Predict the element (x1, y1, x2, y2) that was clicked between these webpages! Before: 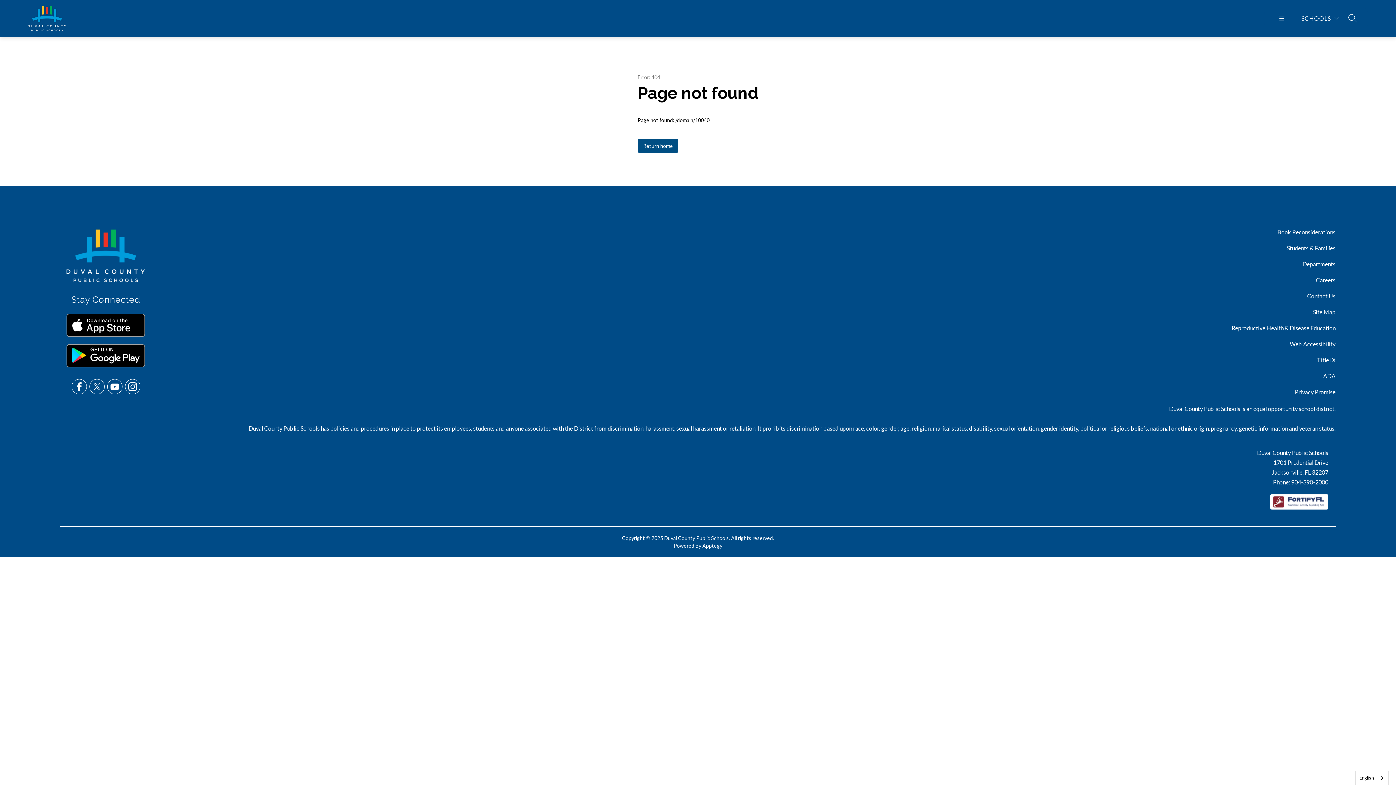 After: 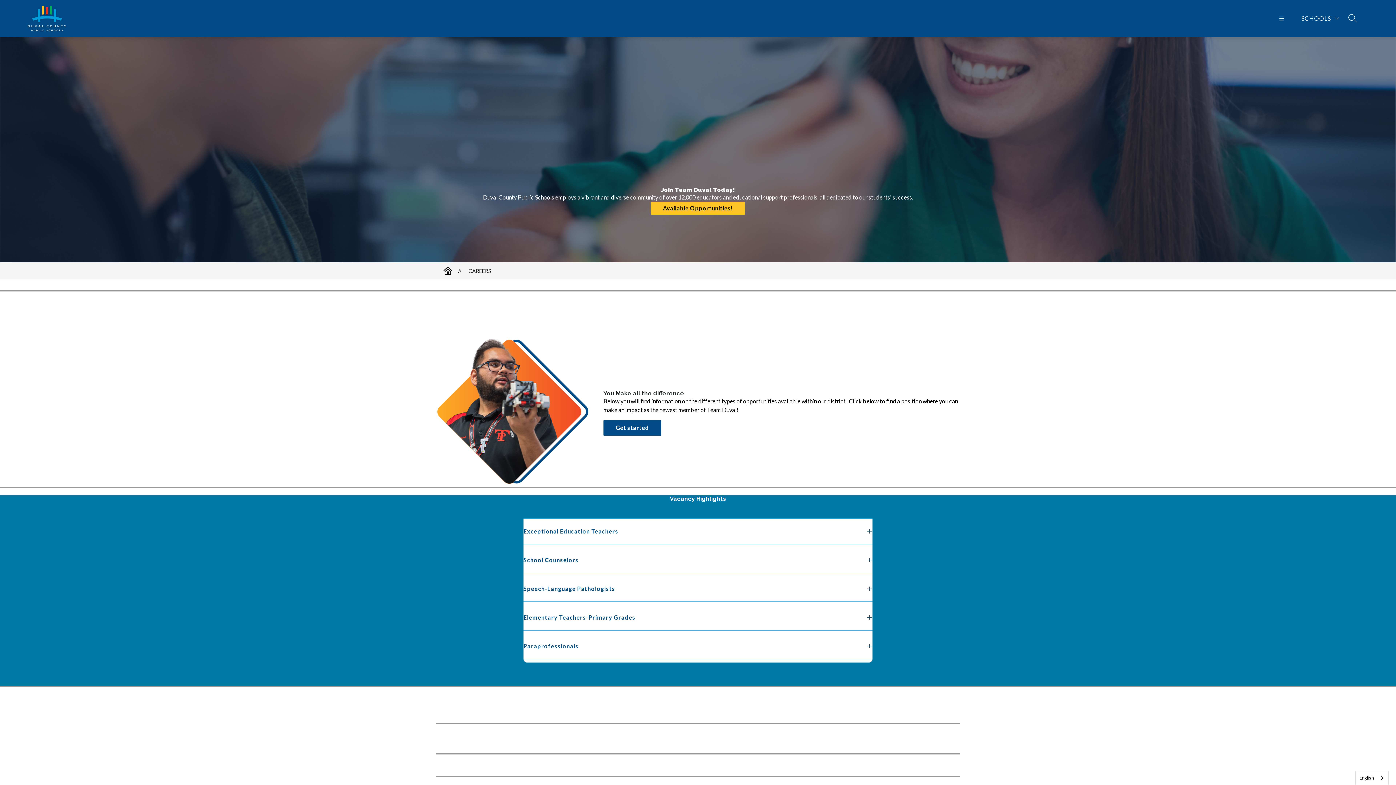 Action: bbox: (1316, 276, 1335, 284) label: Careers